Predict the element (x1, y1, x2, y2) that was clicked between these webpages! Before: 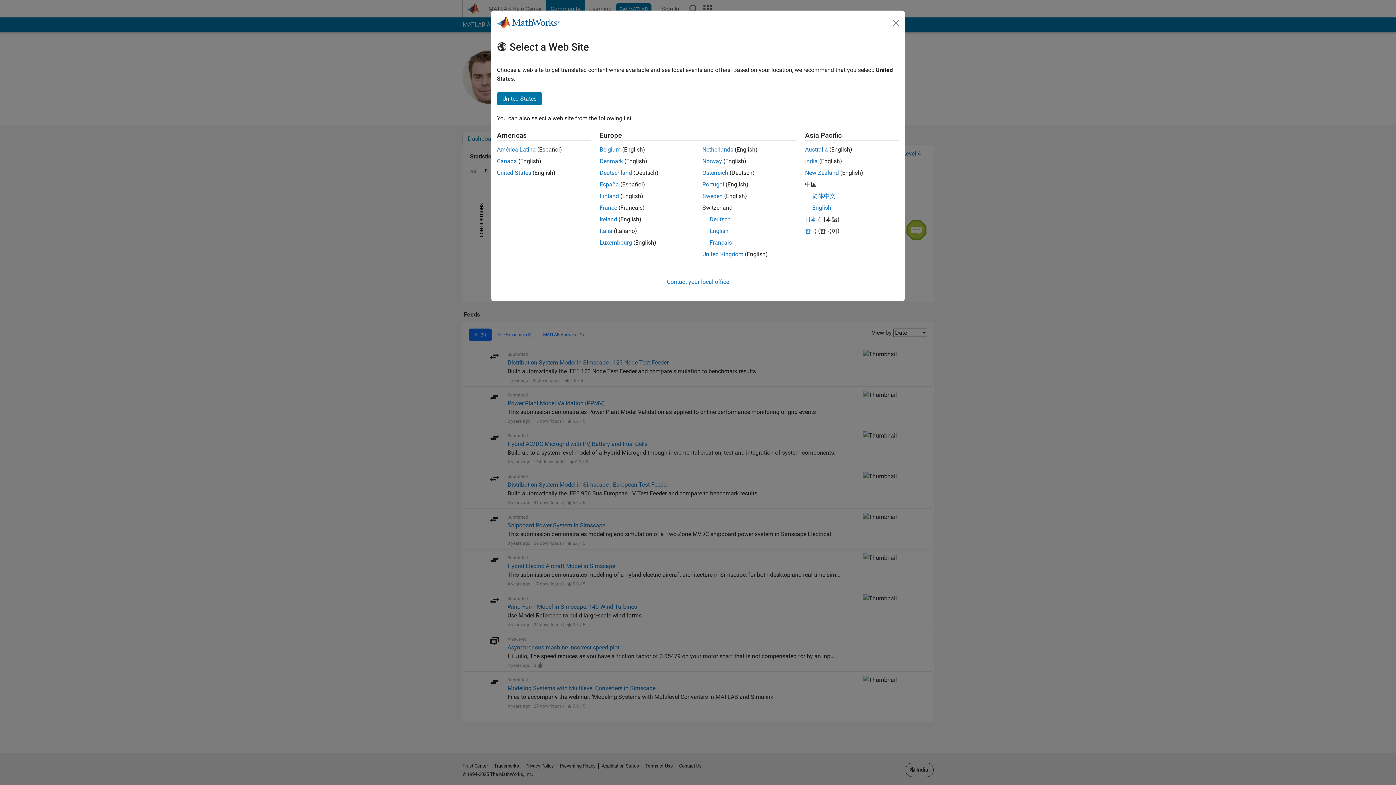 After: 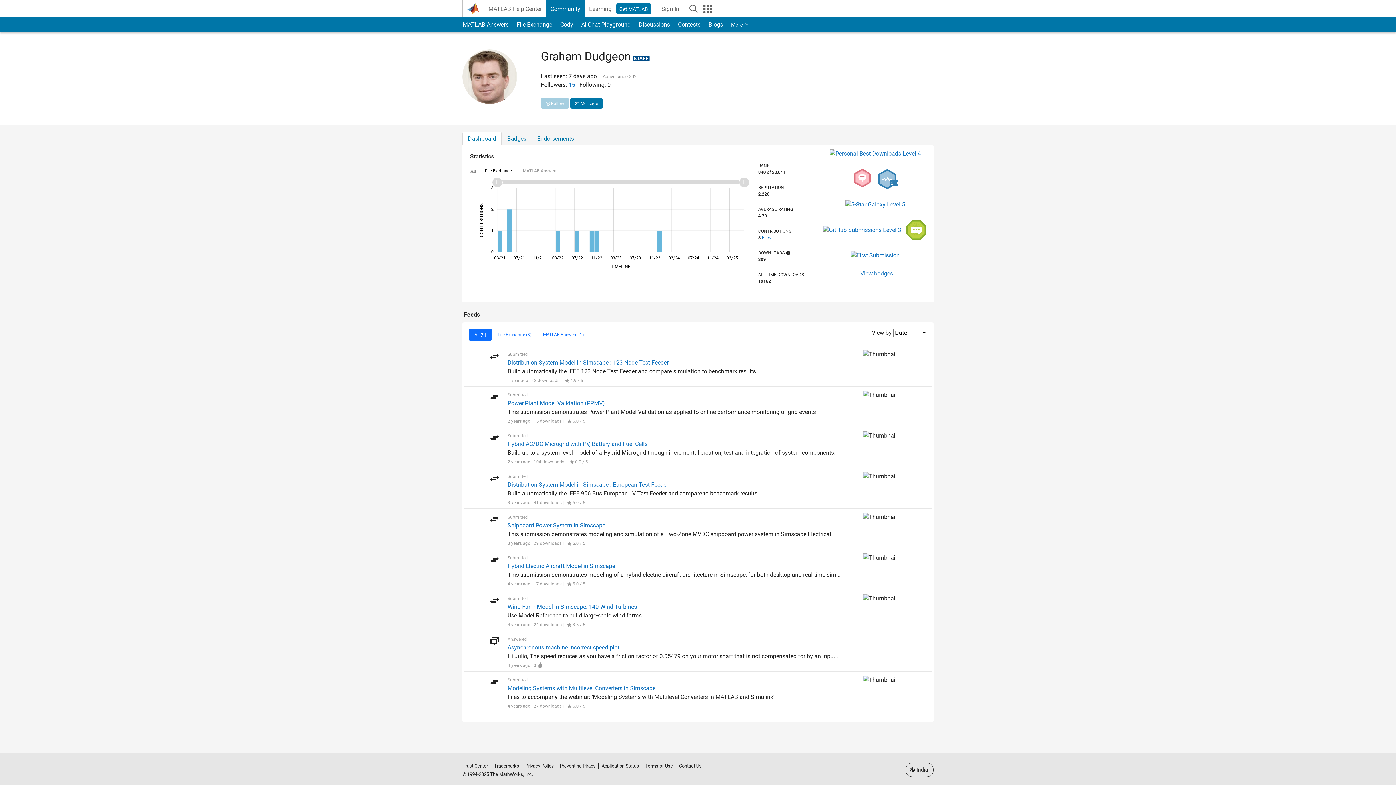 Action: label: India bbox: (805, 157, 818, 164)